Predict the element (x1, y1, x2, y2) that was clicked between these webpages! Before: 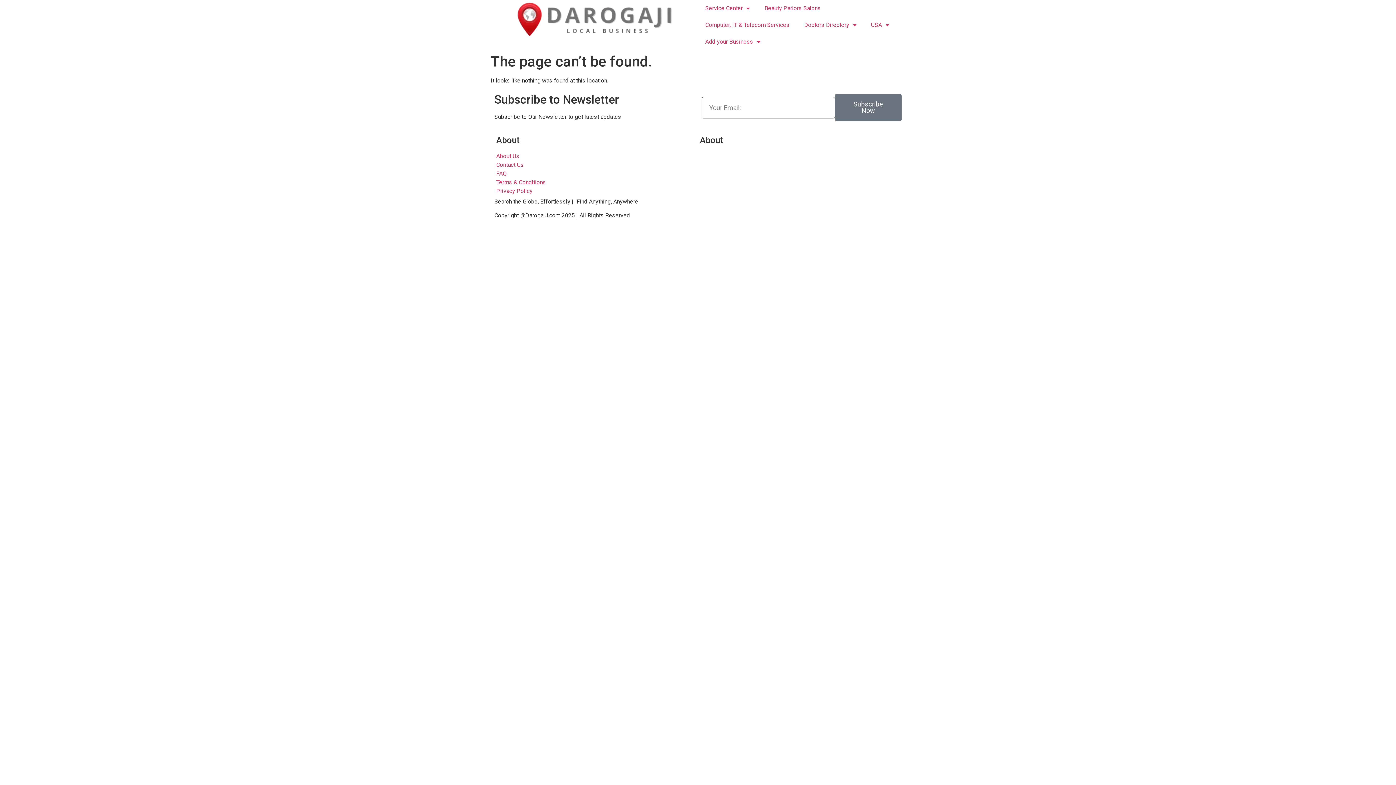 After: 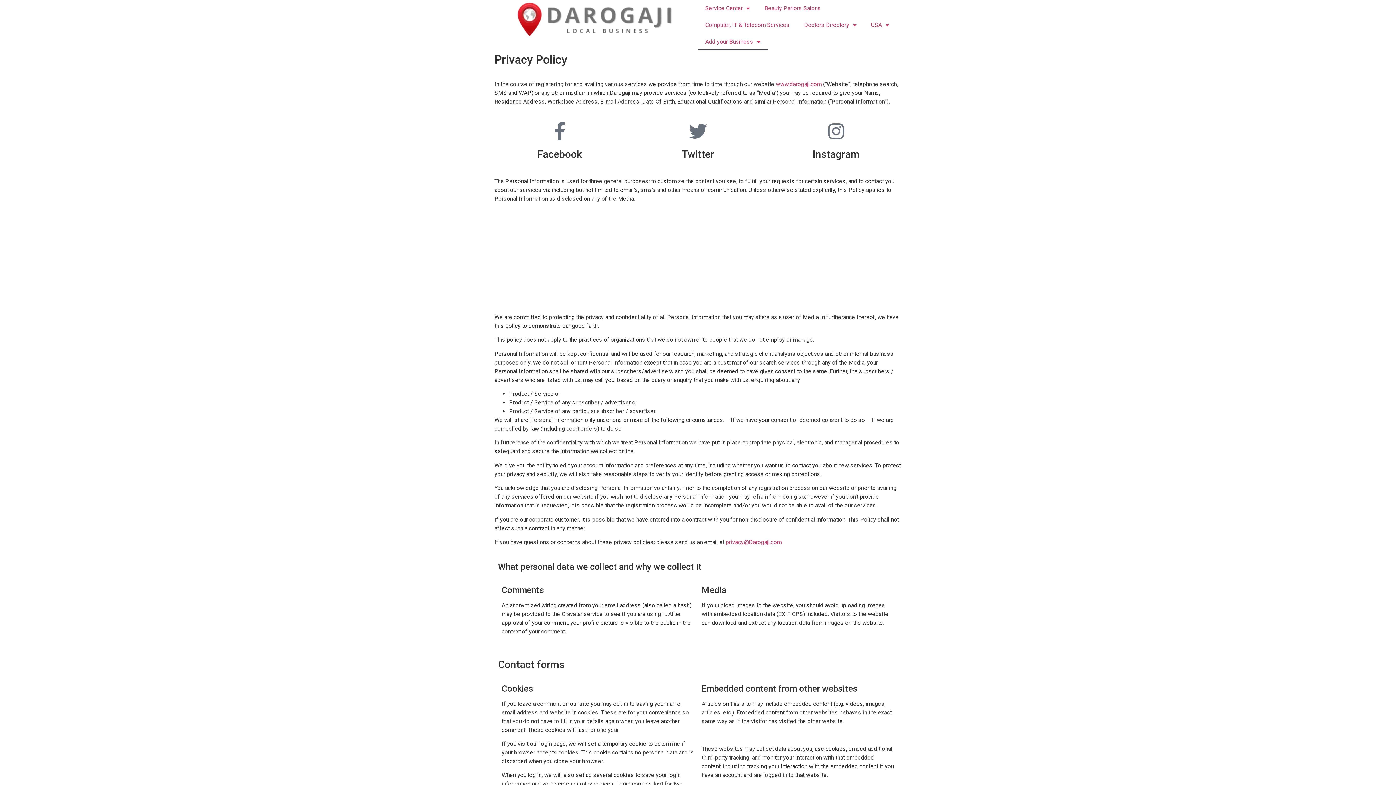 Action: bbox: (496, 186, 696, 195) label: Privacy Policy